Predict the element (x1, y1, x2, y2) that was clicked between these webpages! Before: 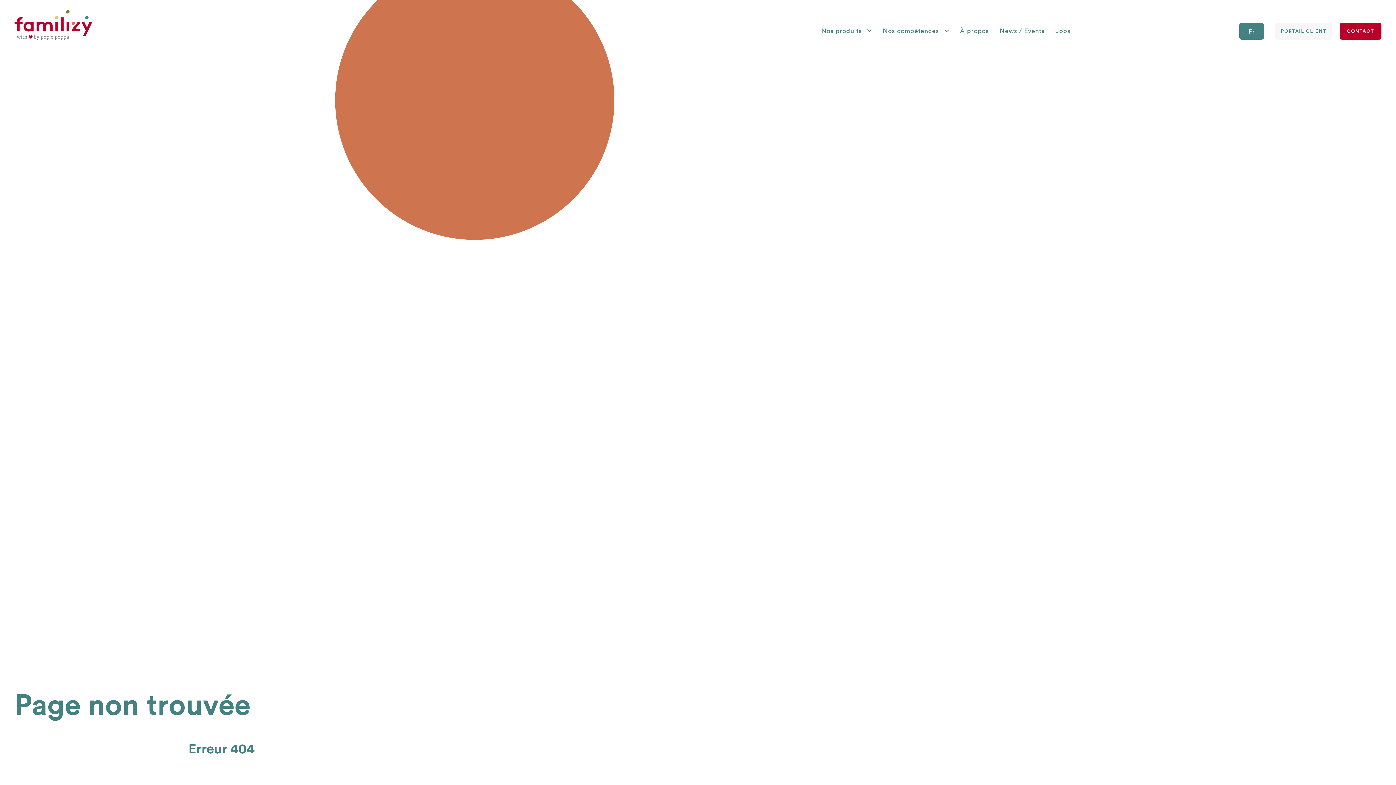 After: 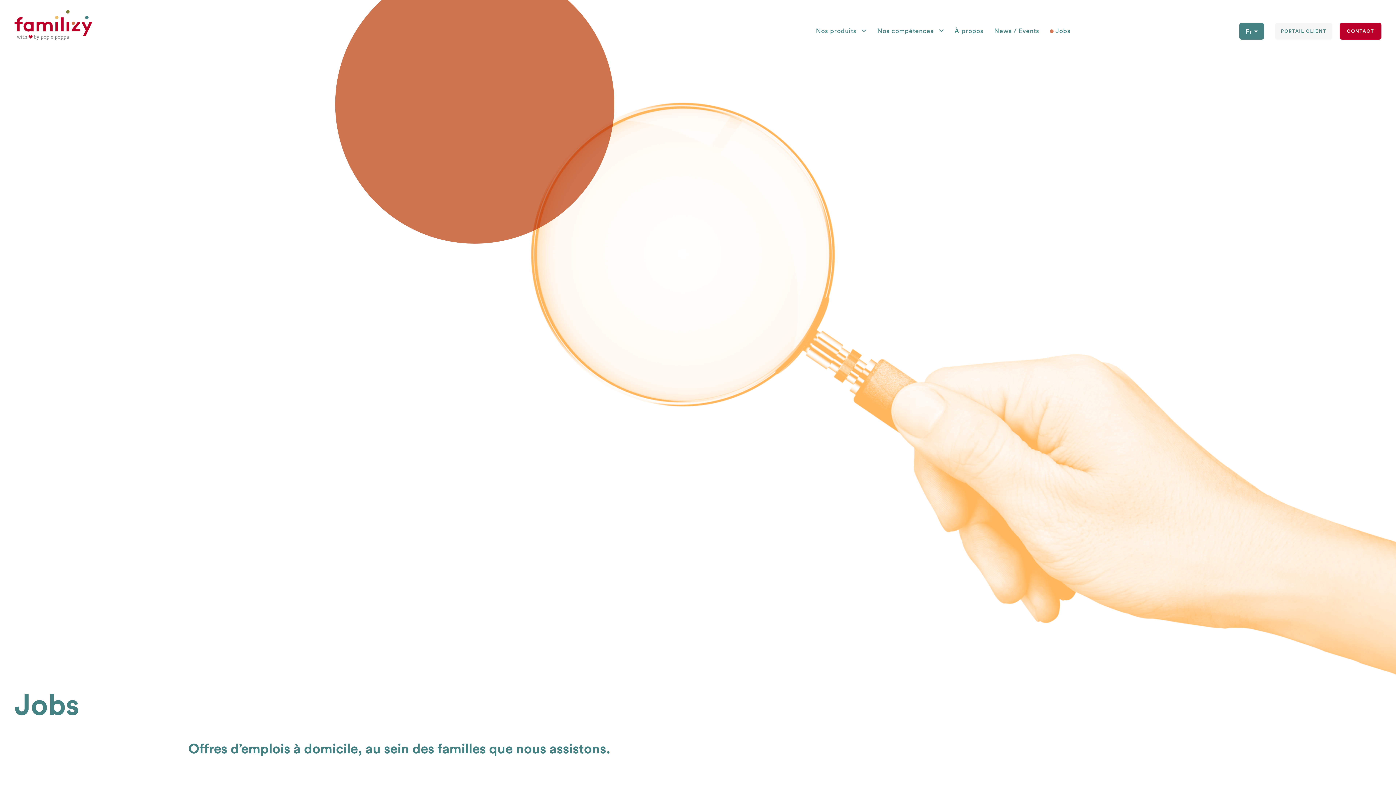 Action: bbox: (1055, 25, 1070, 36) label: Jobs